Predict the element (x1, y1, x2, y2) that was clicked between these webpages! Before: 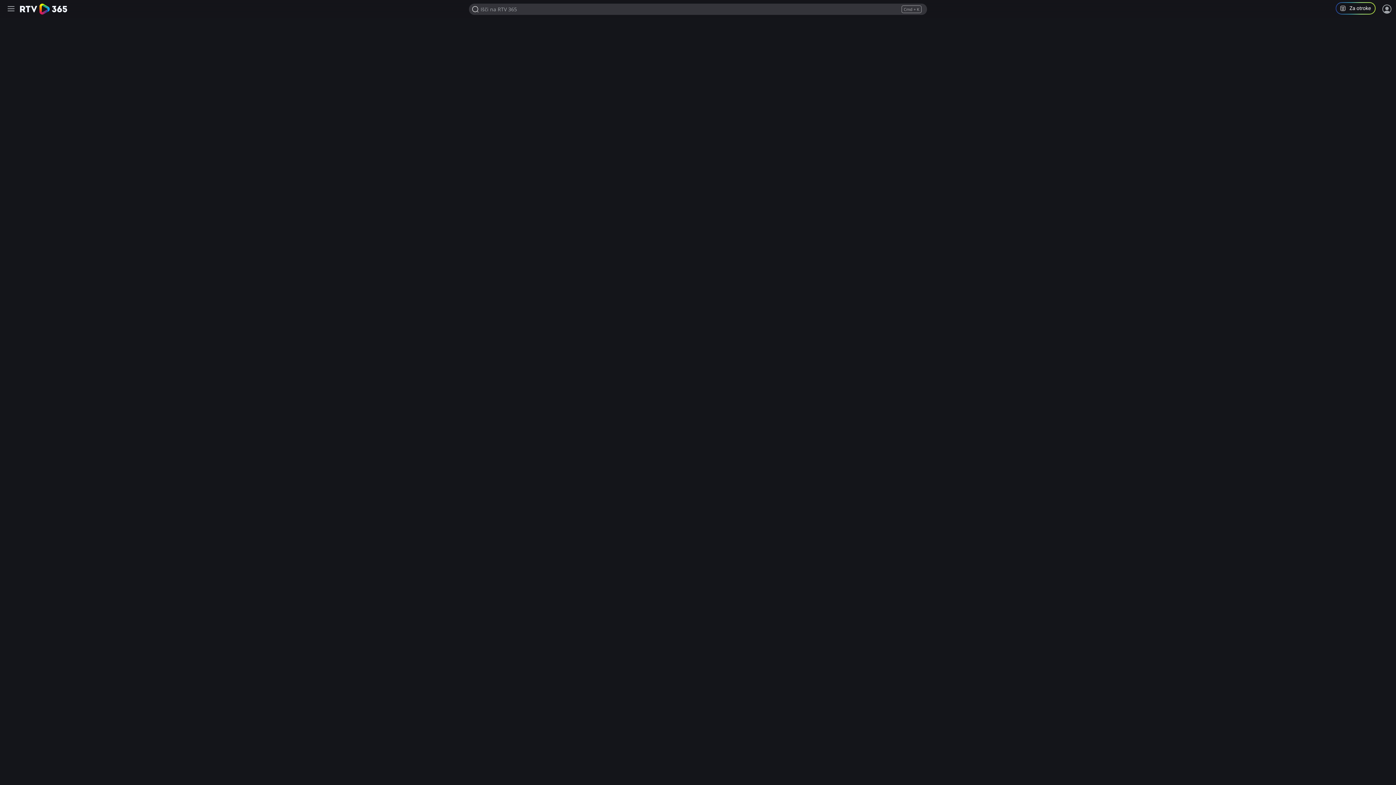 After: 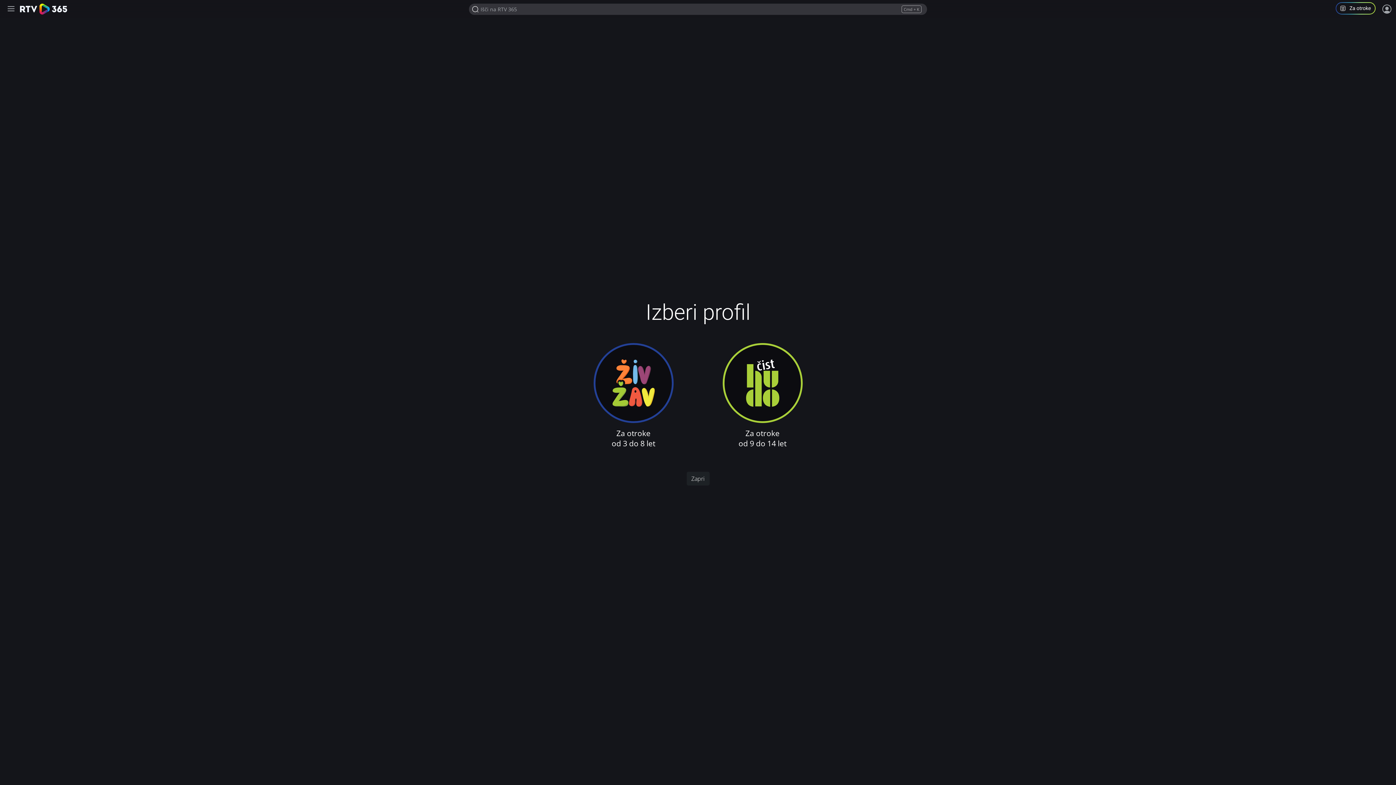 Action: label: Program za otroke in mladoletnike bbox: (1336, 2, 1381, 16)